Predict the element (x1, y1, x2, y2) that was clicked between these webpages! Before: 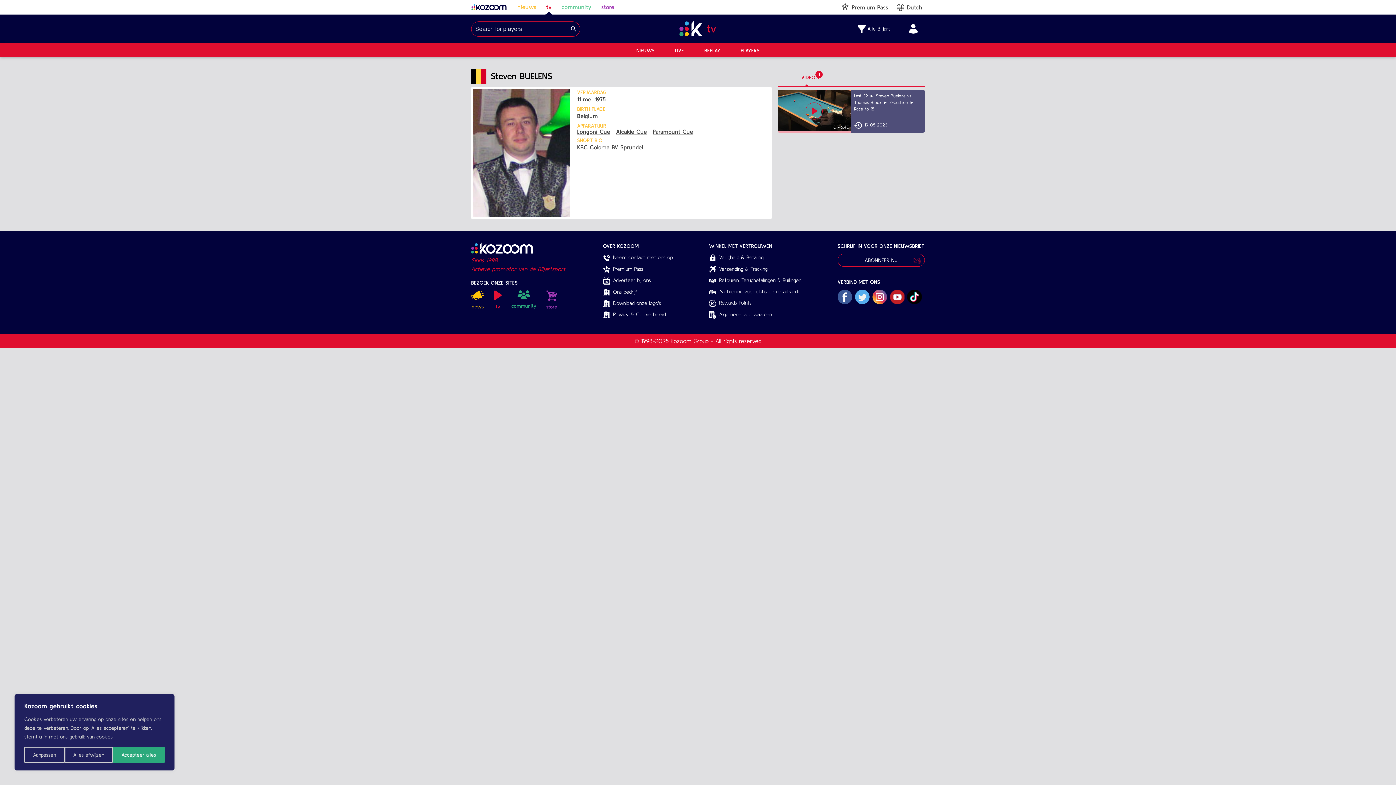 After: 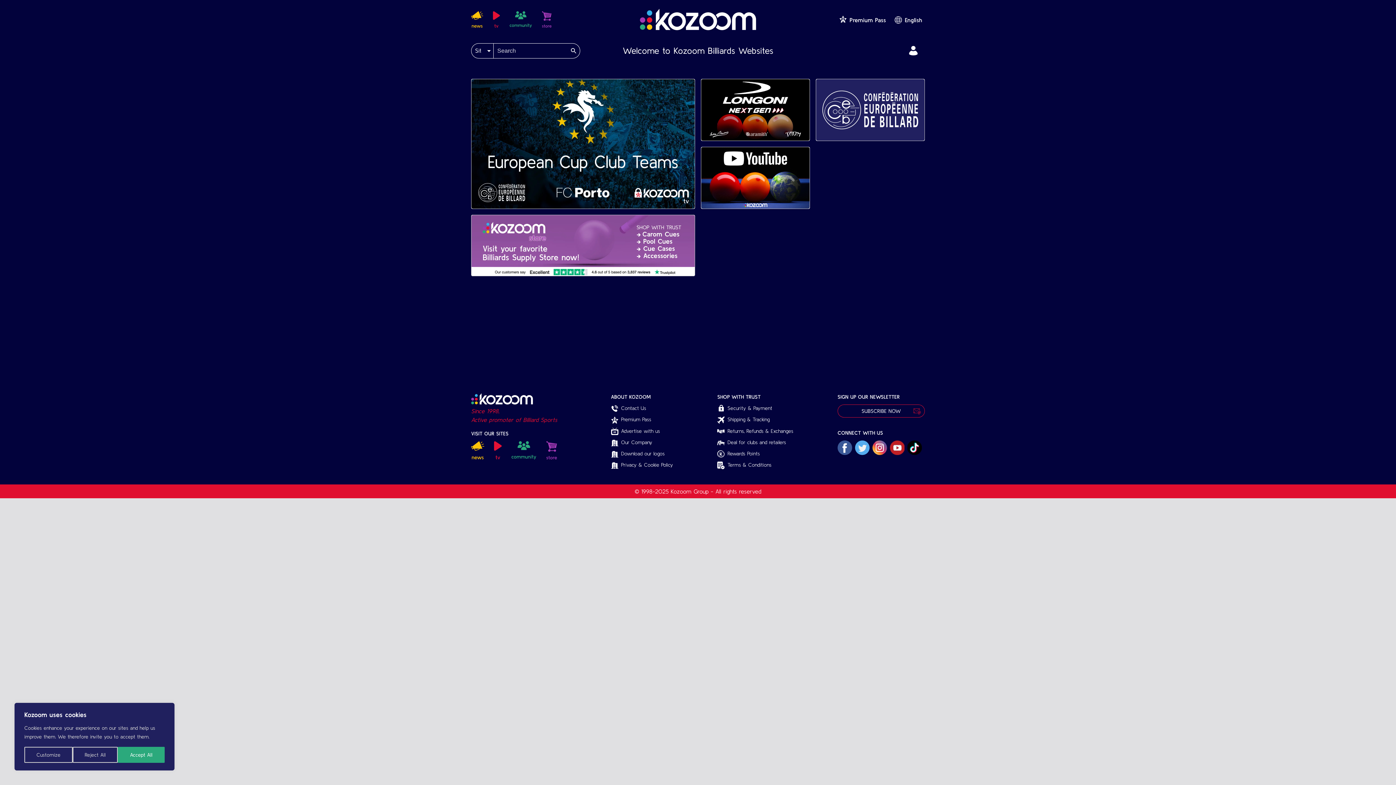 Action: bbox: (471, 248, 533, 254)